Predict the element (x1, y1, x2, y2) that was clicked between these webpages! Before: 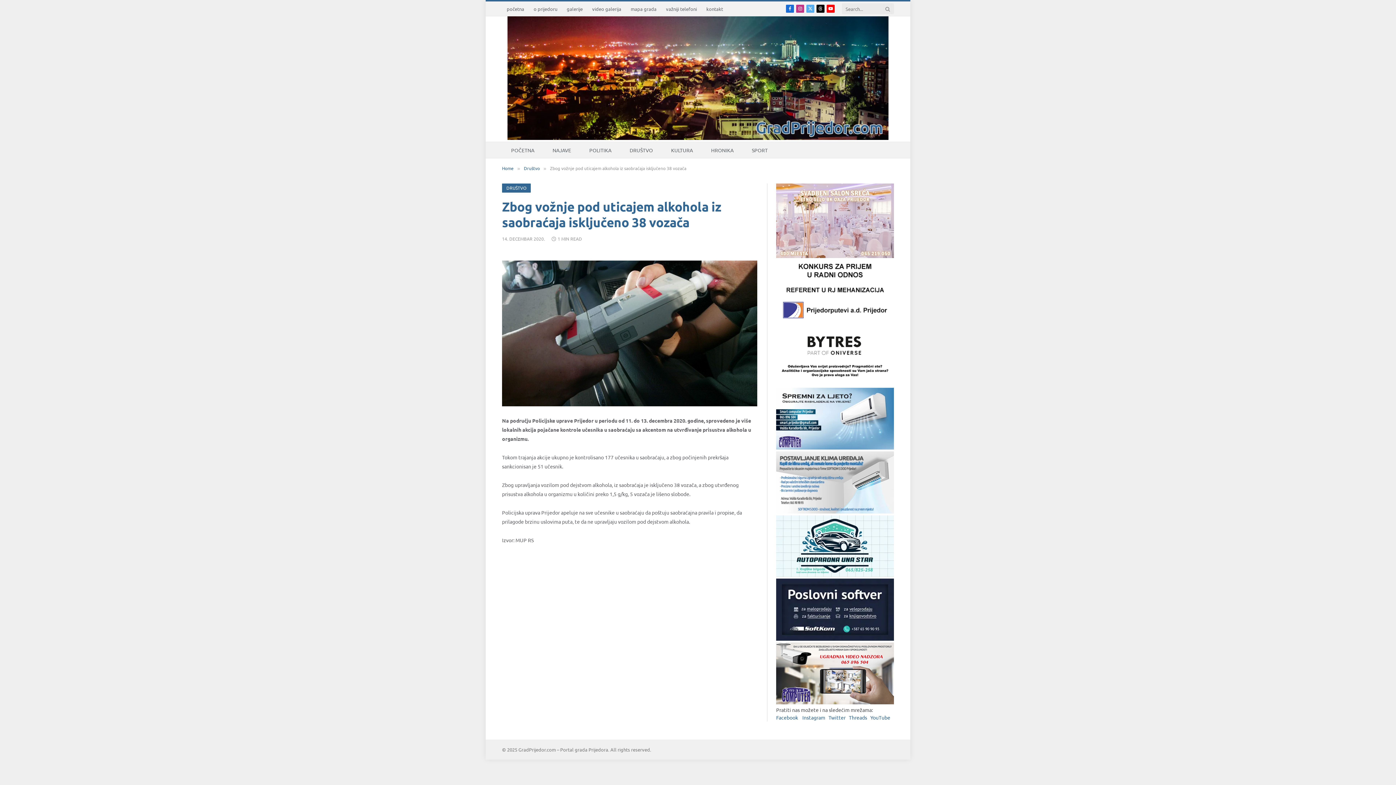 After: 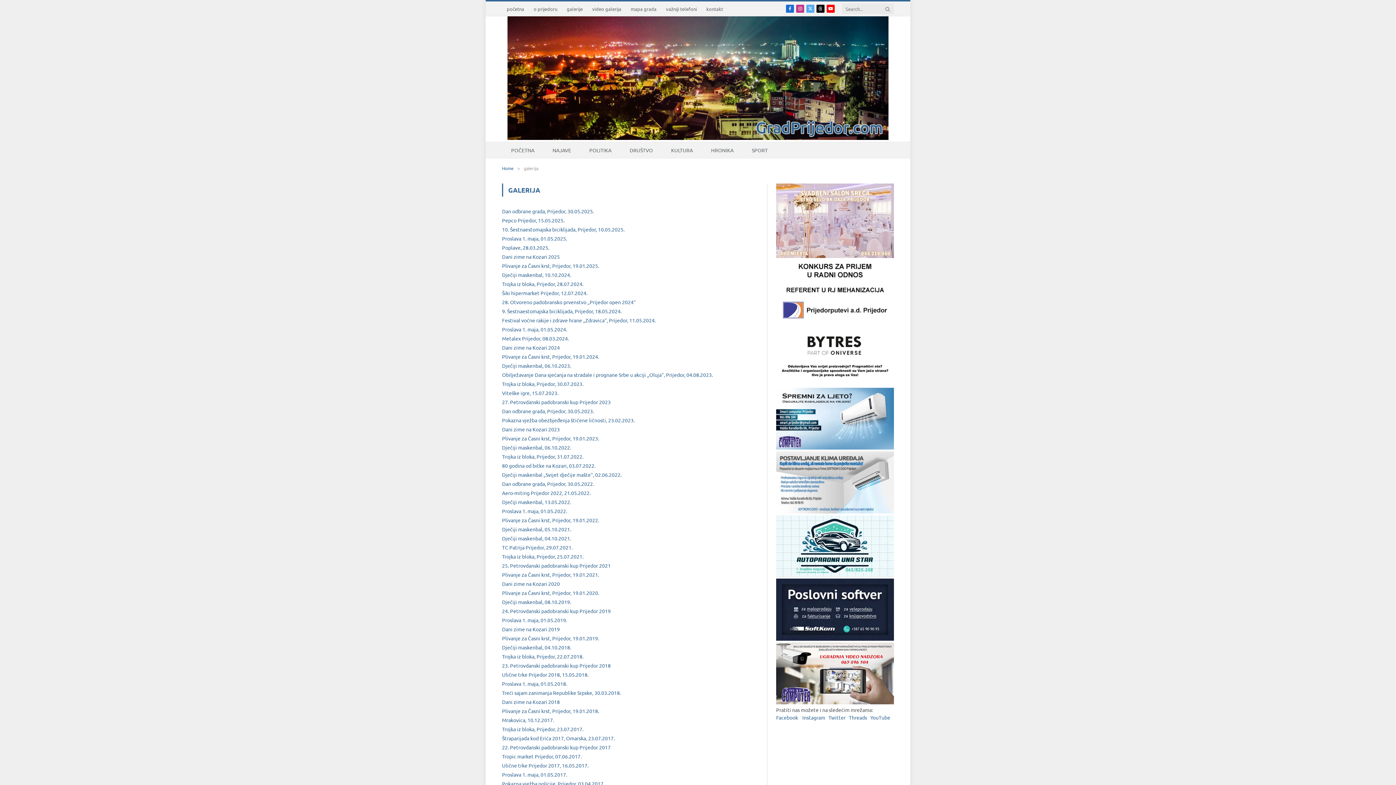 Action: label: galerije bbox: (562, 1, 587, 16)